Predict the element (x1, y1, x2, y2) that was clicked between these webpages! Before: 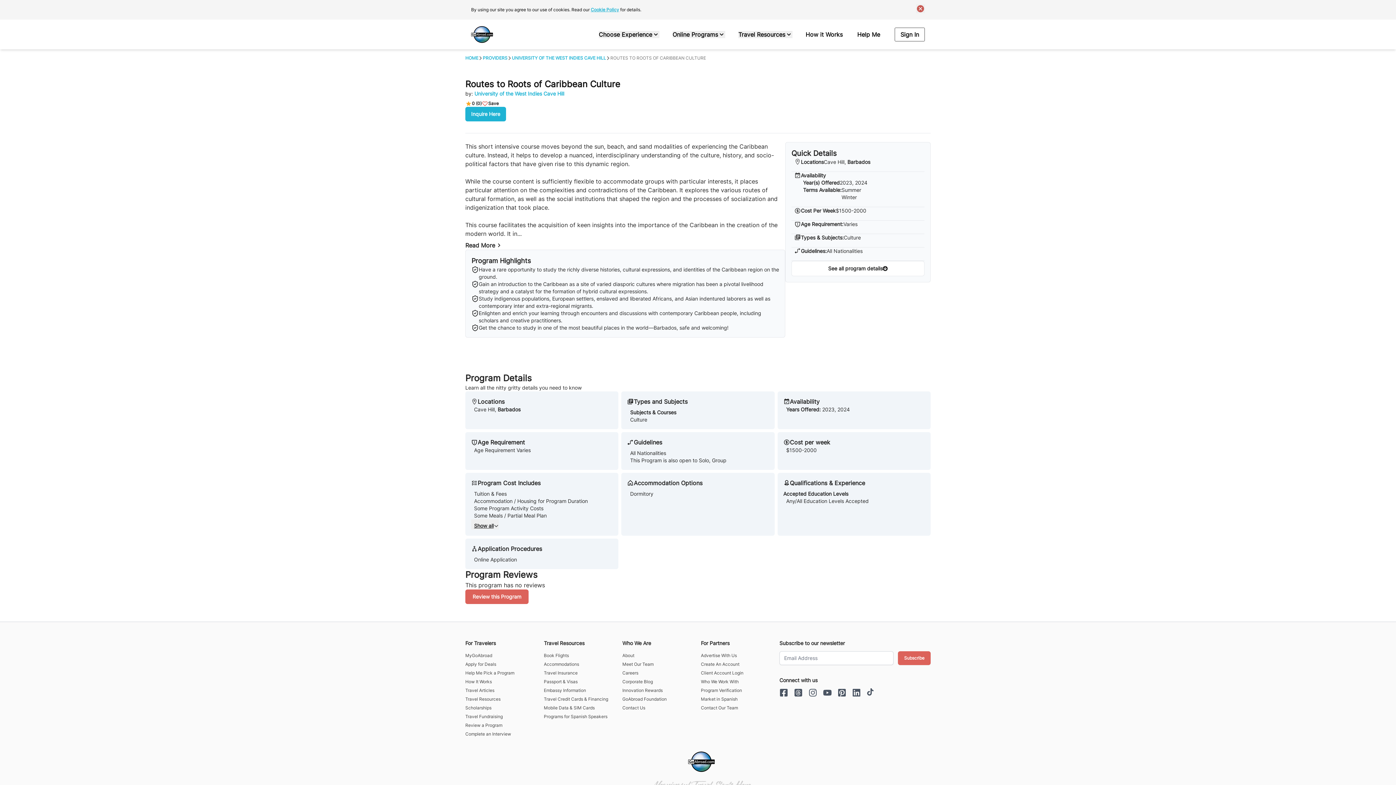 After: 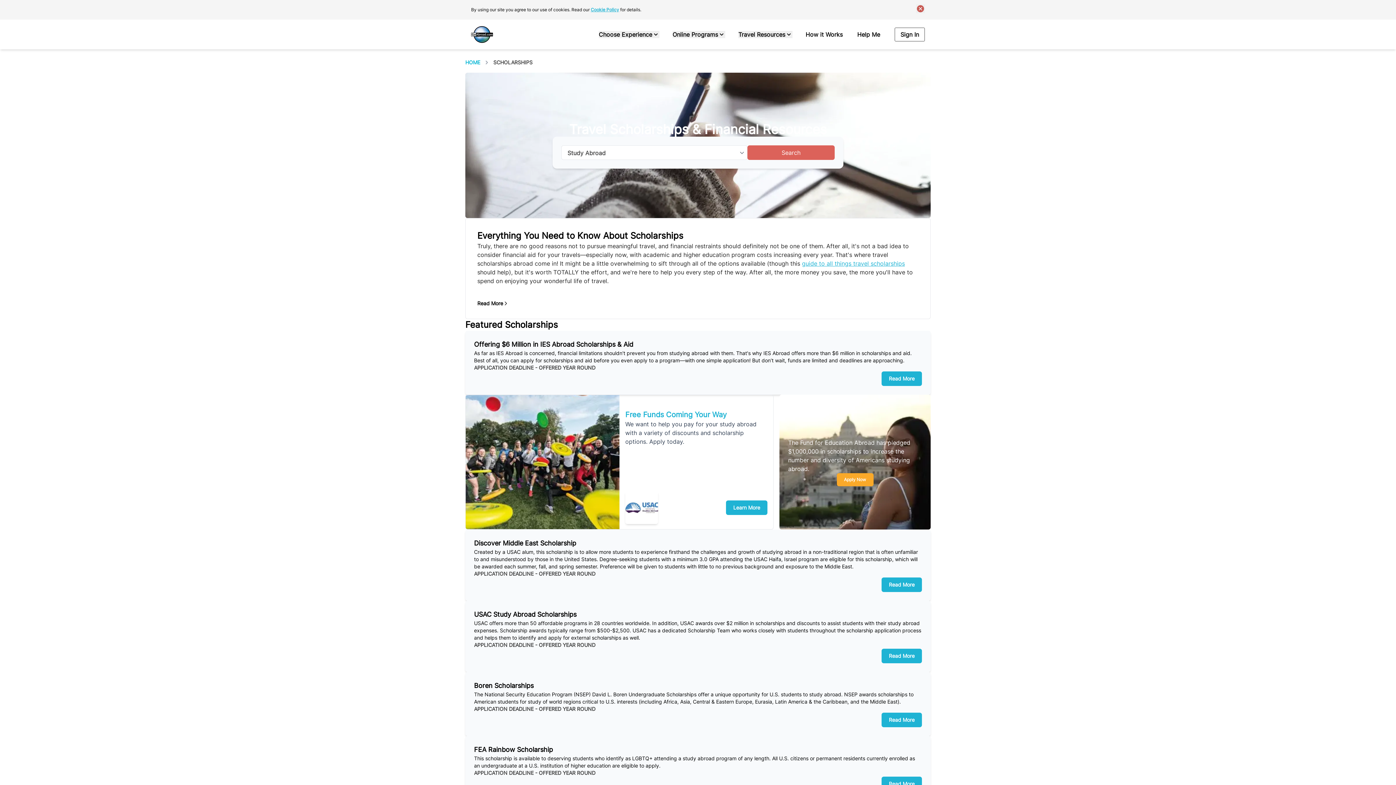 Action: label: Scholarships bbox: (465, 705, 538, 711)